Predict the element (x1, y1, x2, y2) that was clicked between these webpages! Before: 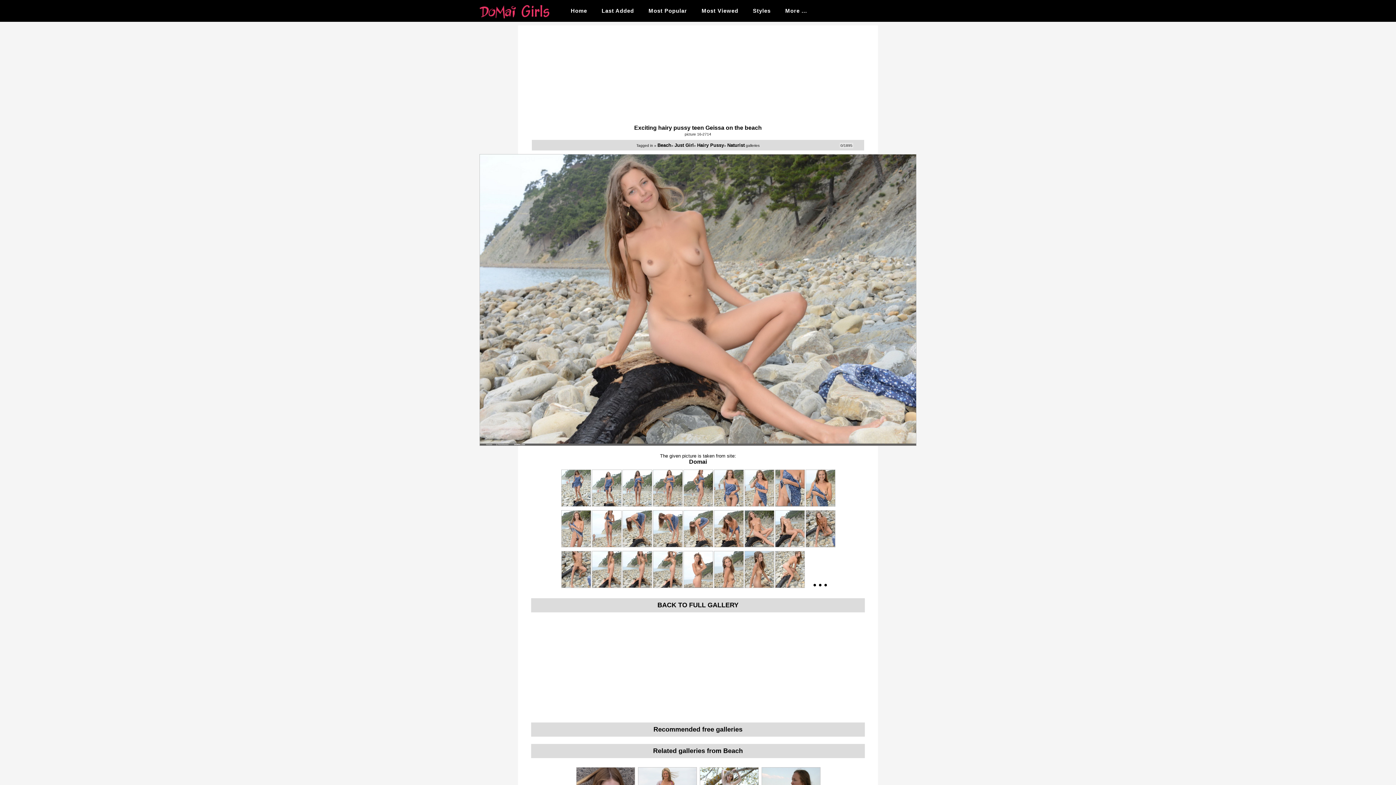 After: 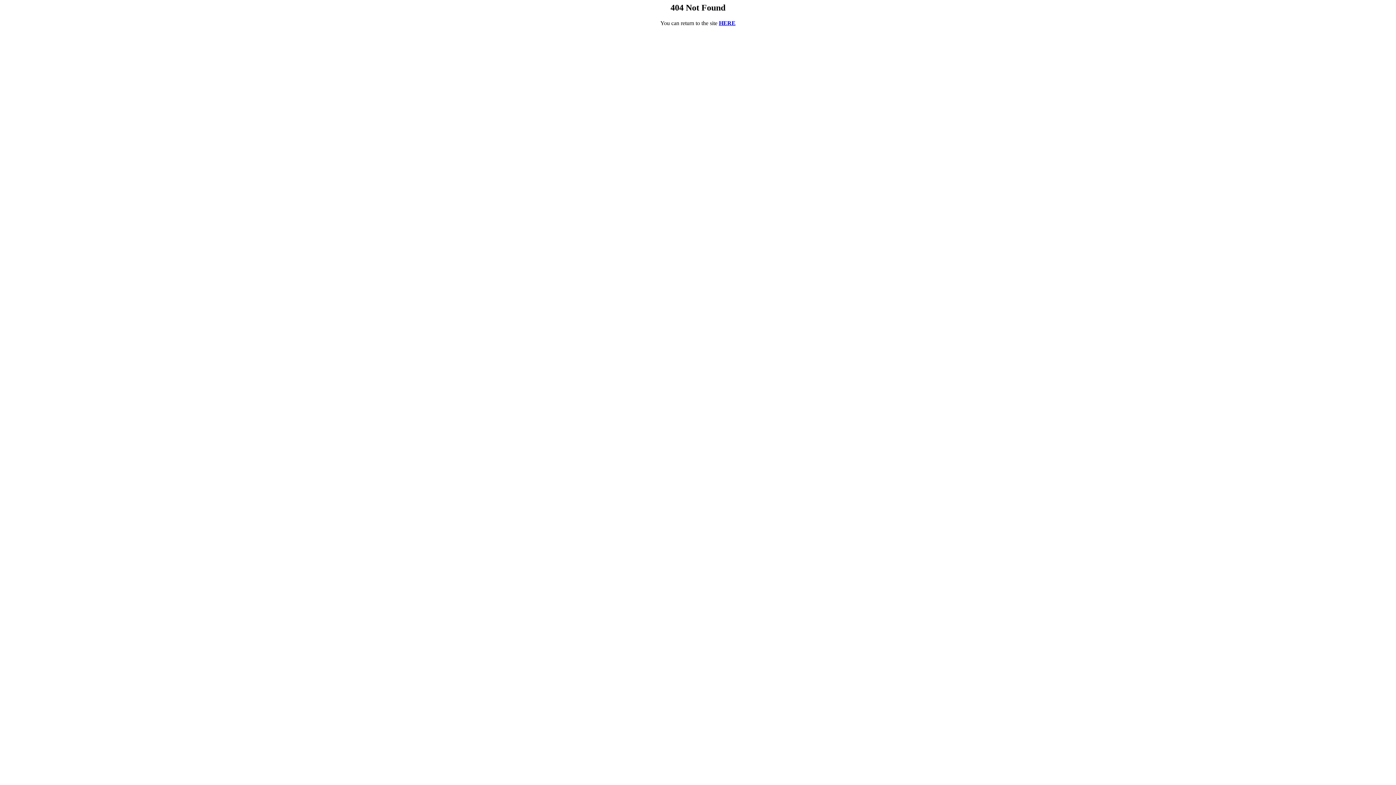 Action: label: More ... bbox: (778, 5, 814, 16)